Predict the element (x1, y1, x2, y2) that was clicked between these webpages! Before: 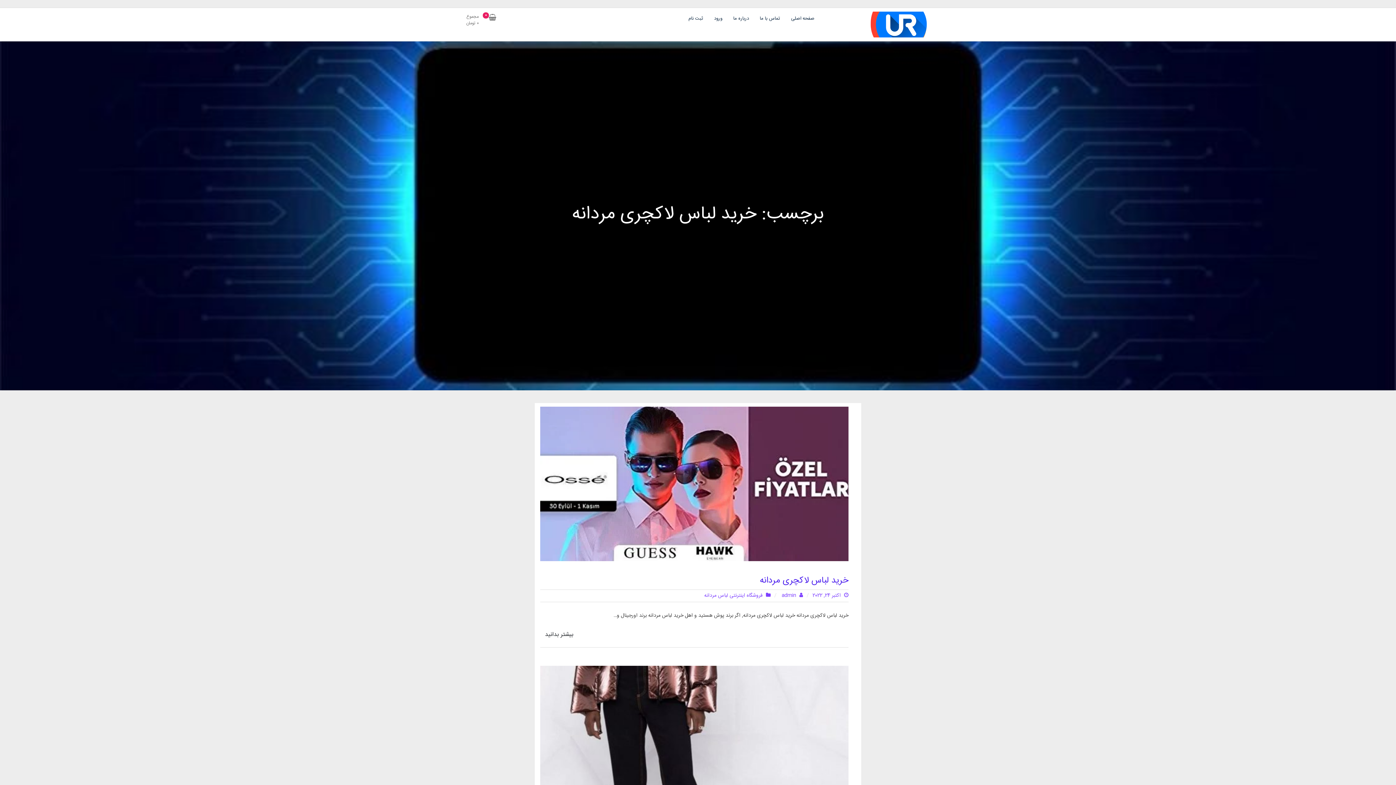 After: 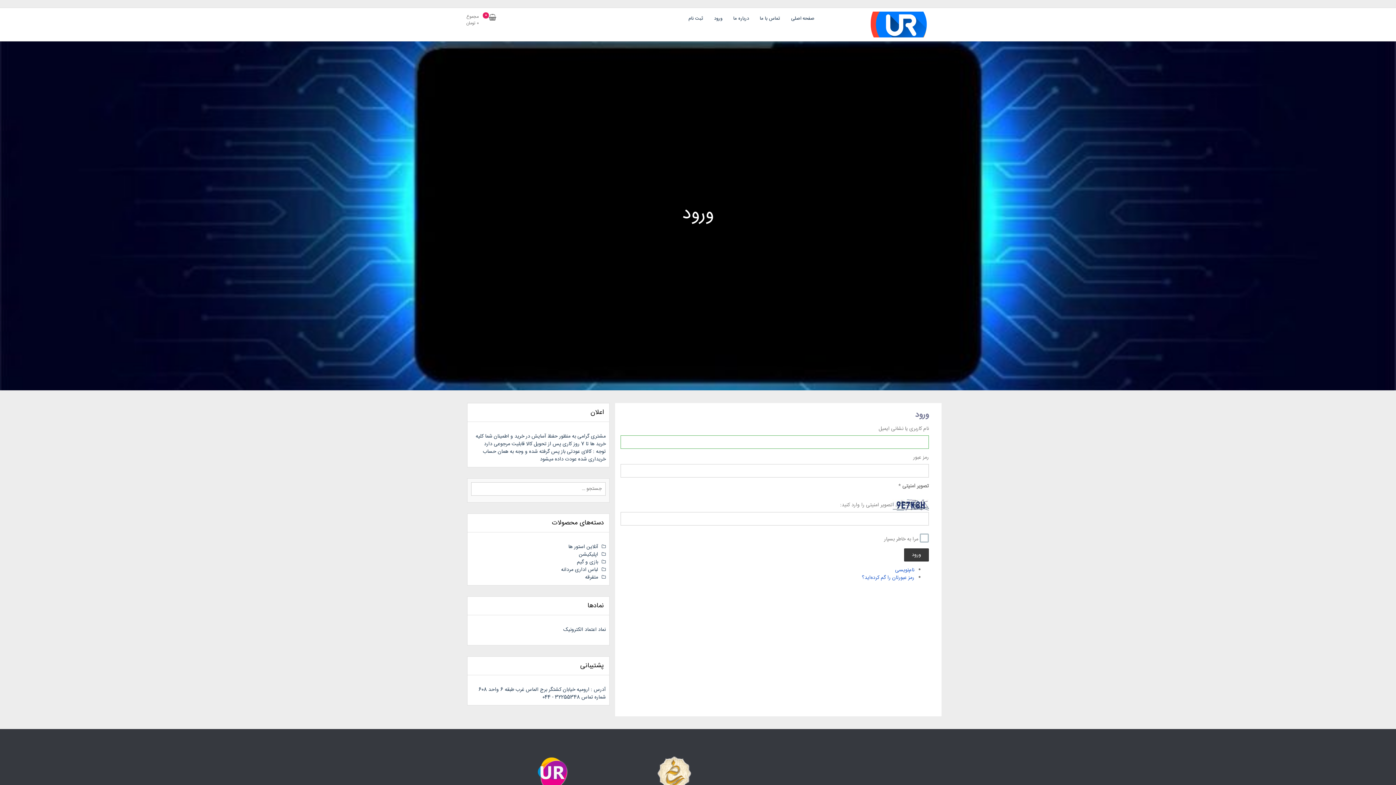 Action: label: ورود bbox: (708, 9, 728, 27)